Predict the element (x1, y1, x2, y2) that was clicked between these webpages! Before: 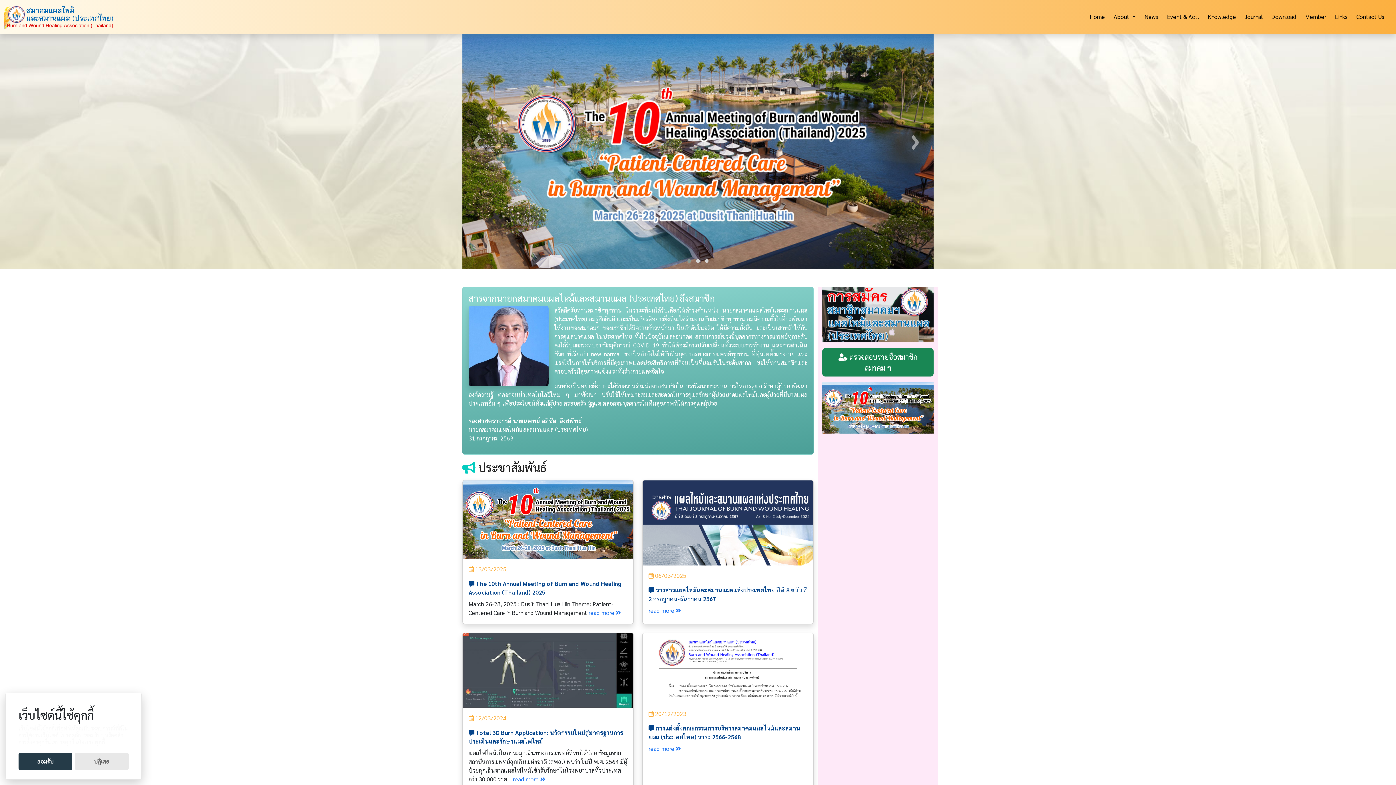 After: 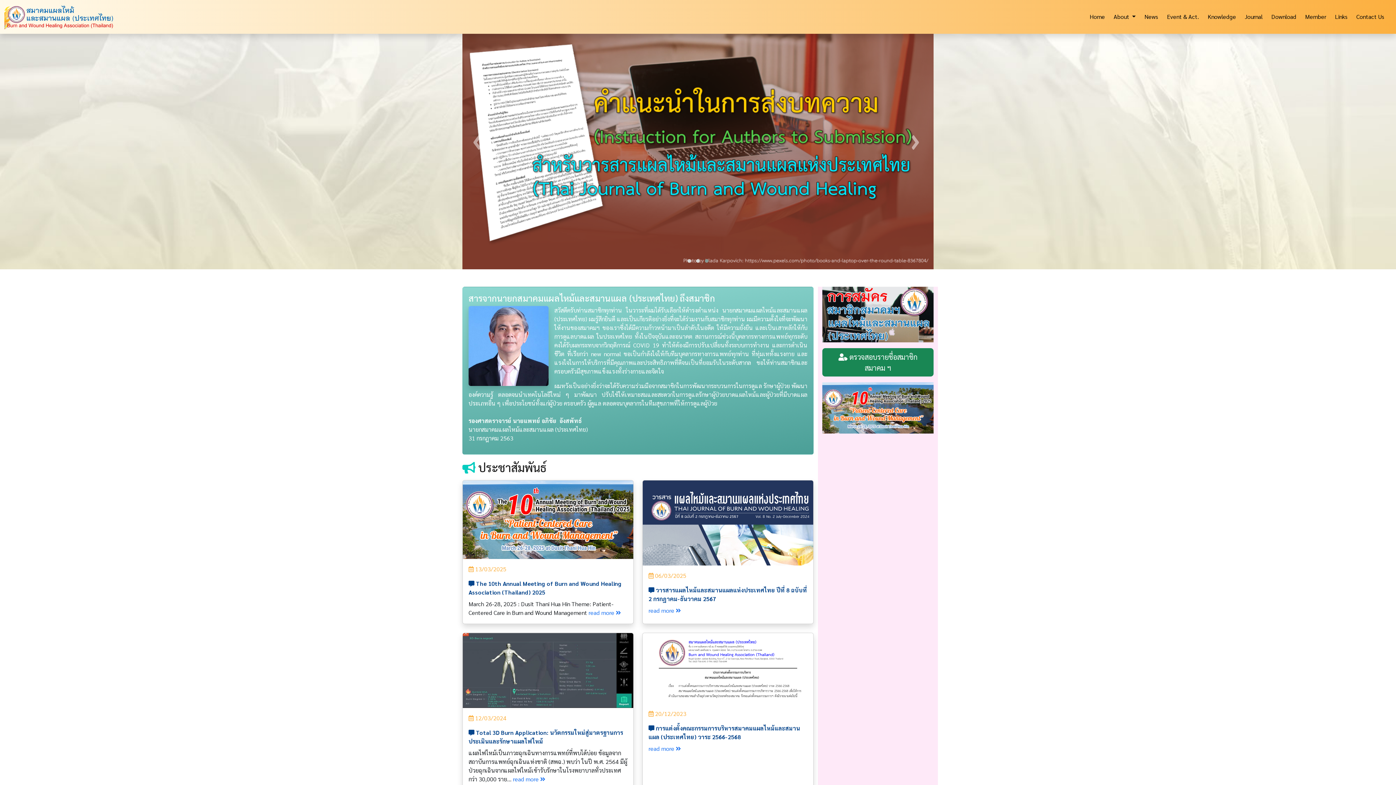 Action: label: ปฏิเสธ bbox: (74, 753, 128, 770)